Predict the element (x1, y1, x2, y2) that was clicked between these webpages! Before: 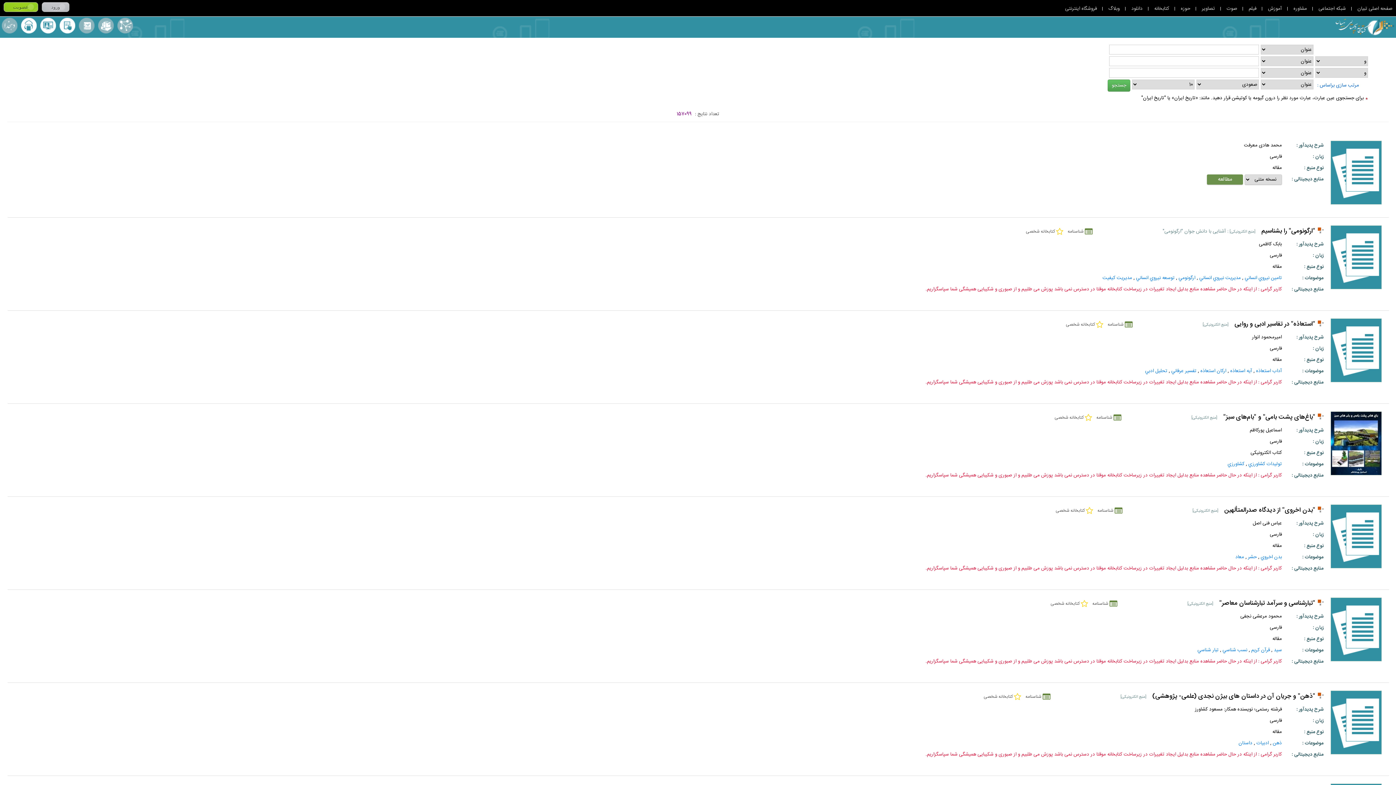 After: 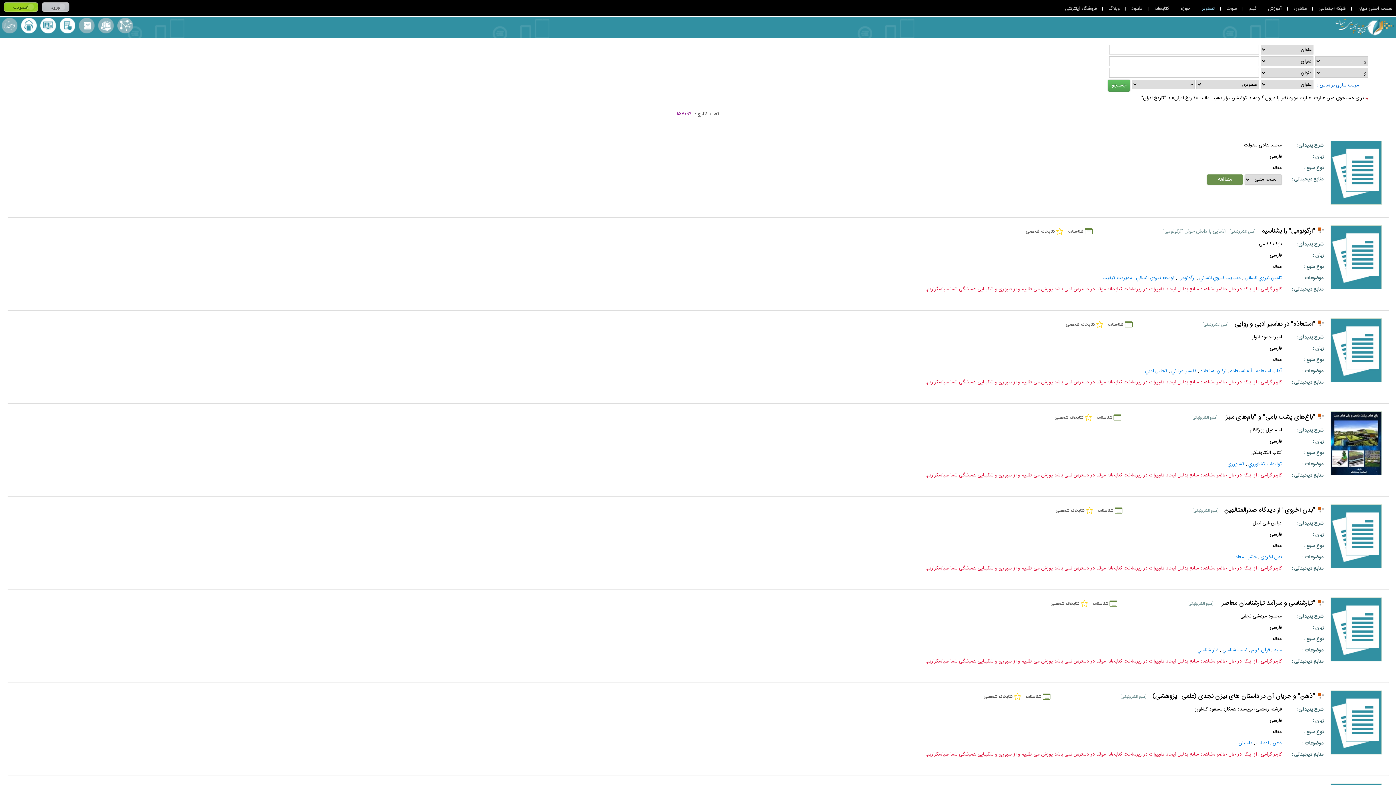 Action: bbox: (1202, 2, 1215, 14) label: تصاویر